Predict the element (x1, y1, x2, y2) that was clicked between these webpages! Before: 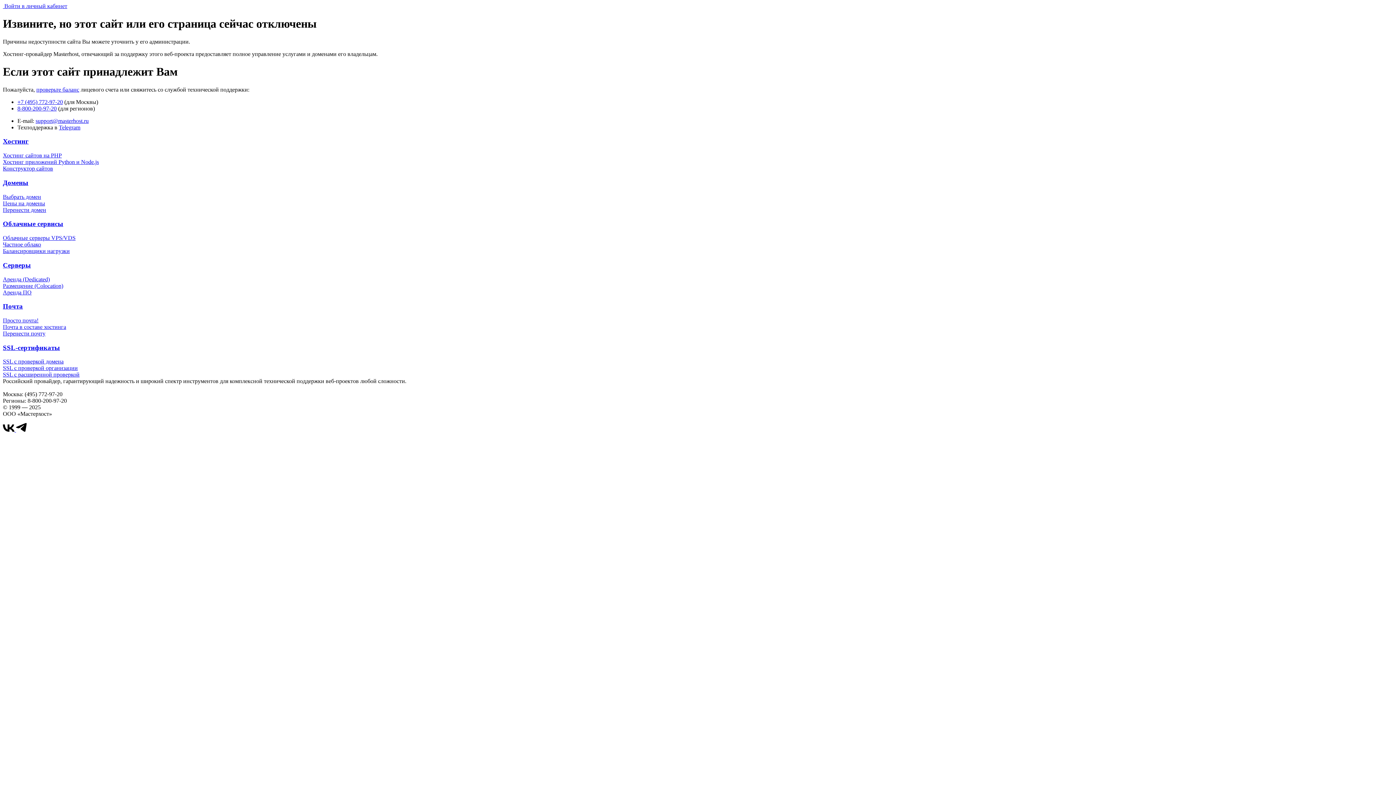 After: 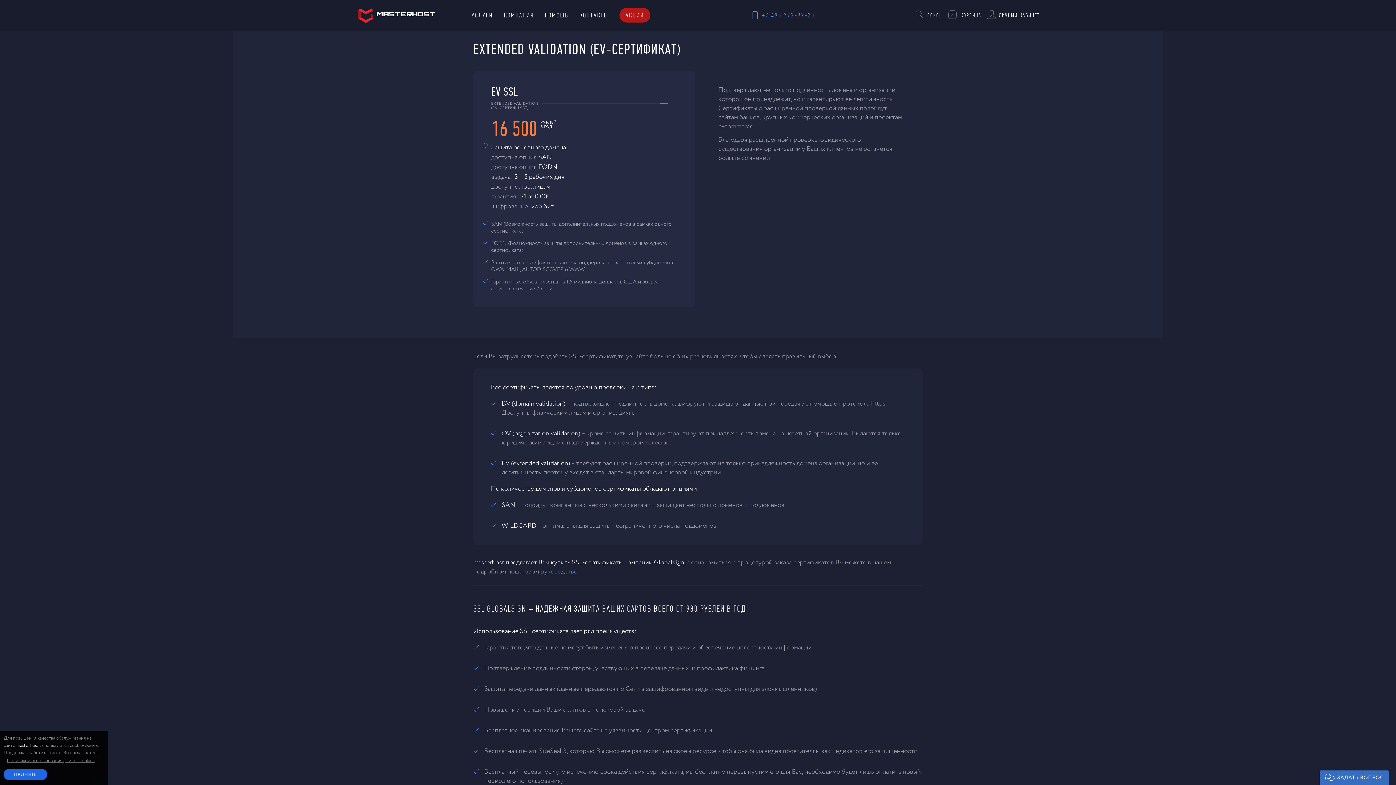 Action: label: SSL с расширенной проверкой bbox: (2, 371, 79, 377)